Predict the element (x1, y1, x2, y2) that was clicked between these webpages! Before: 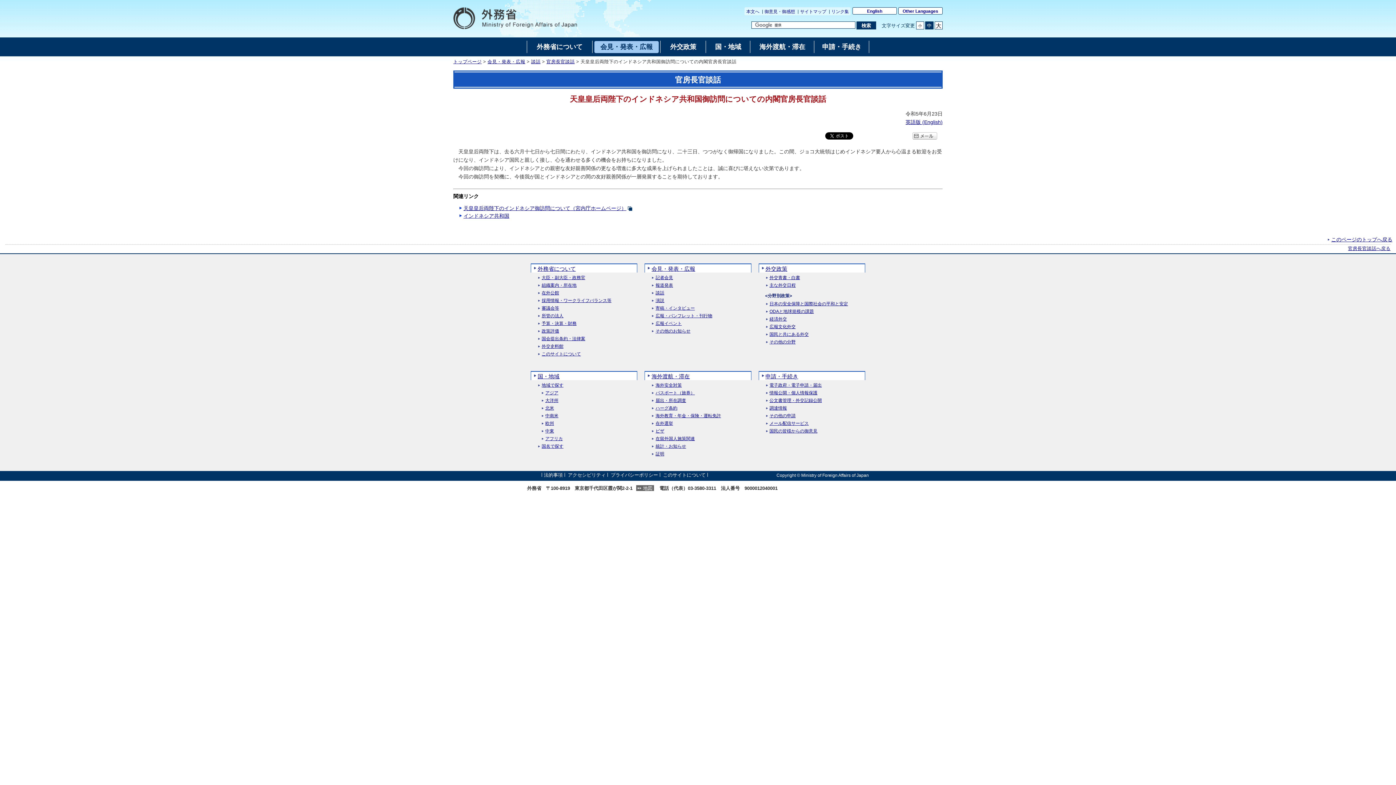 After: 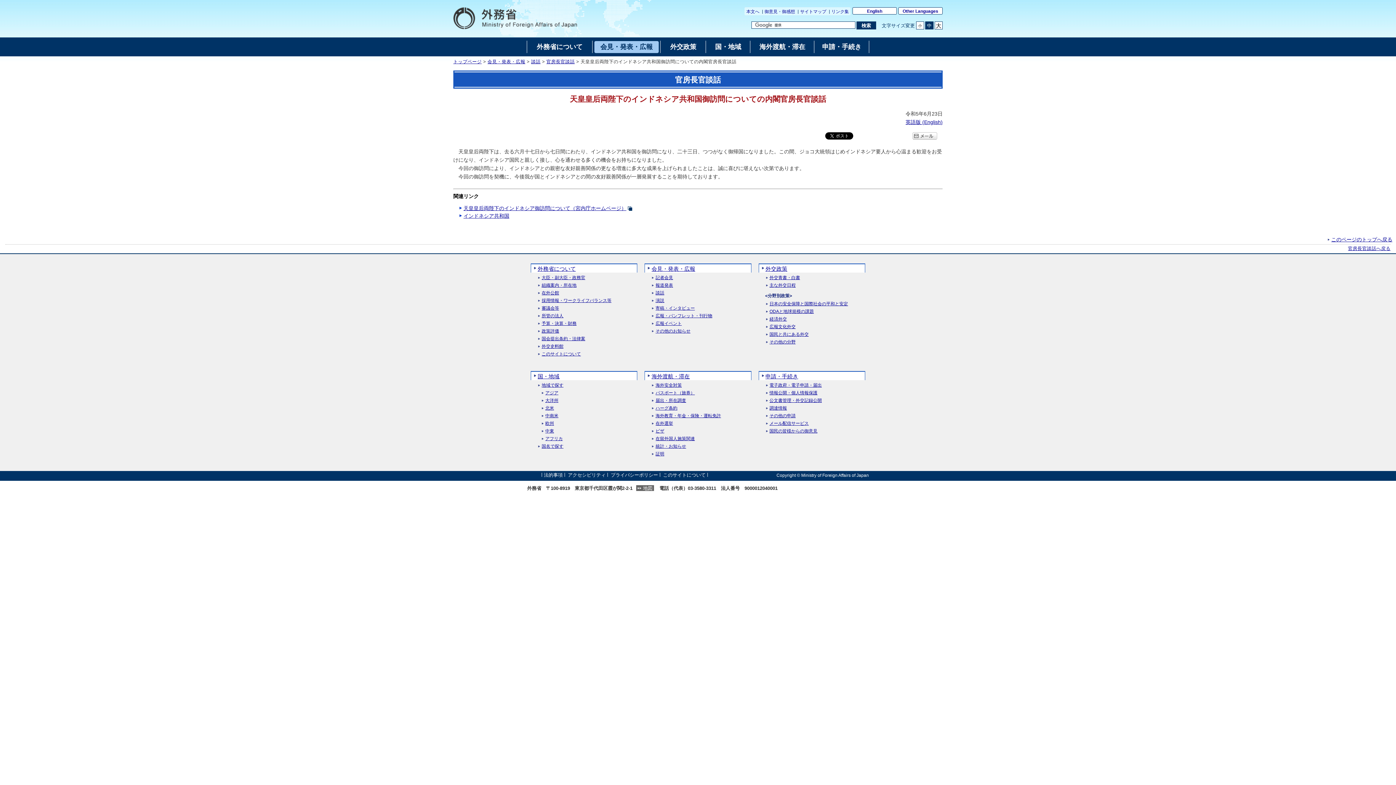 Action: label: 中 bbox: (925, 21, 933, 29)